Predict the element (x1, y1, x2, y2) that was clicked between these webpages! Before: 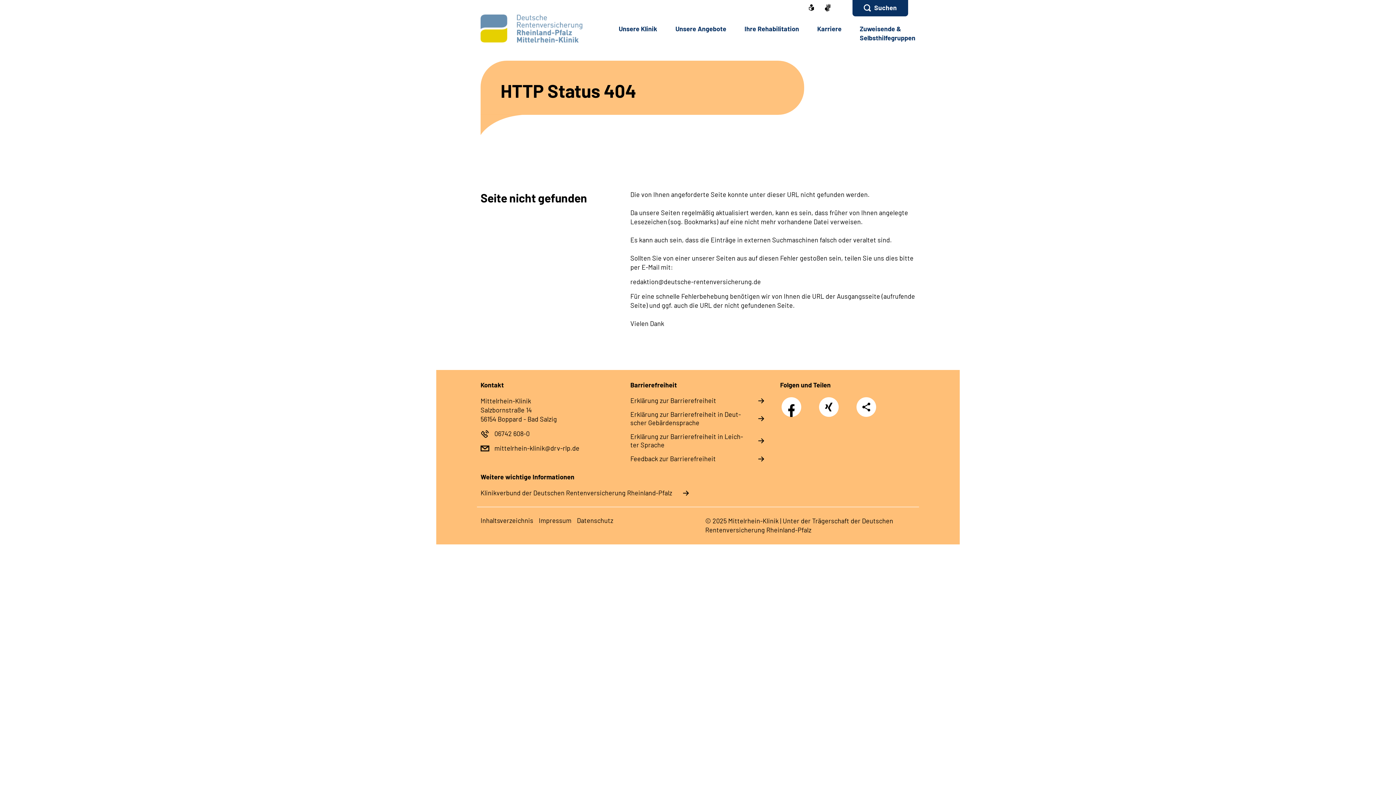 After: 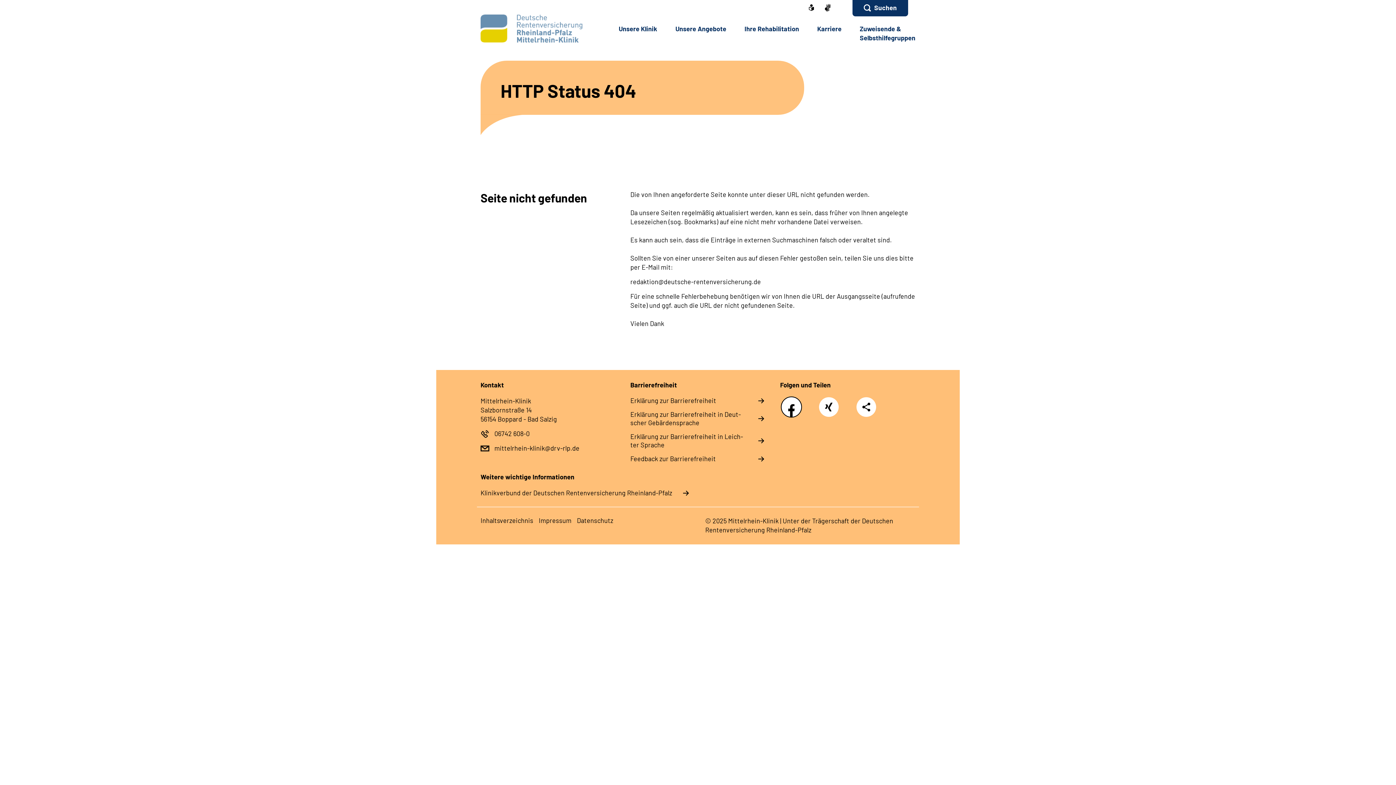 Action: bbox: (781, 396, 802, 417) label: Facebook